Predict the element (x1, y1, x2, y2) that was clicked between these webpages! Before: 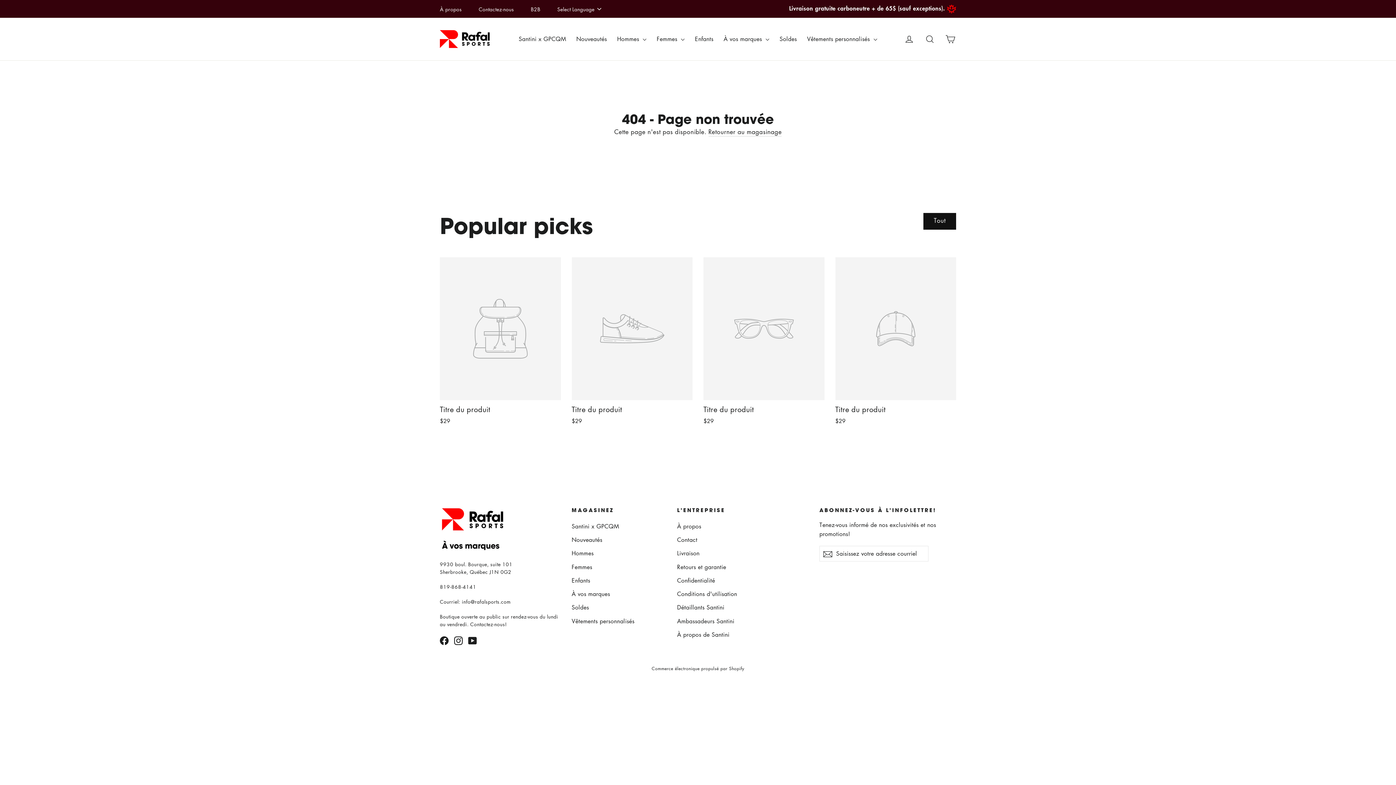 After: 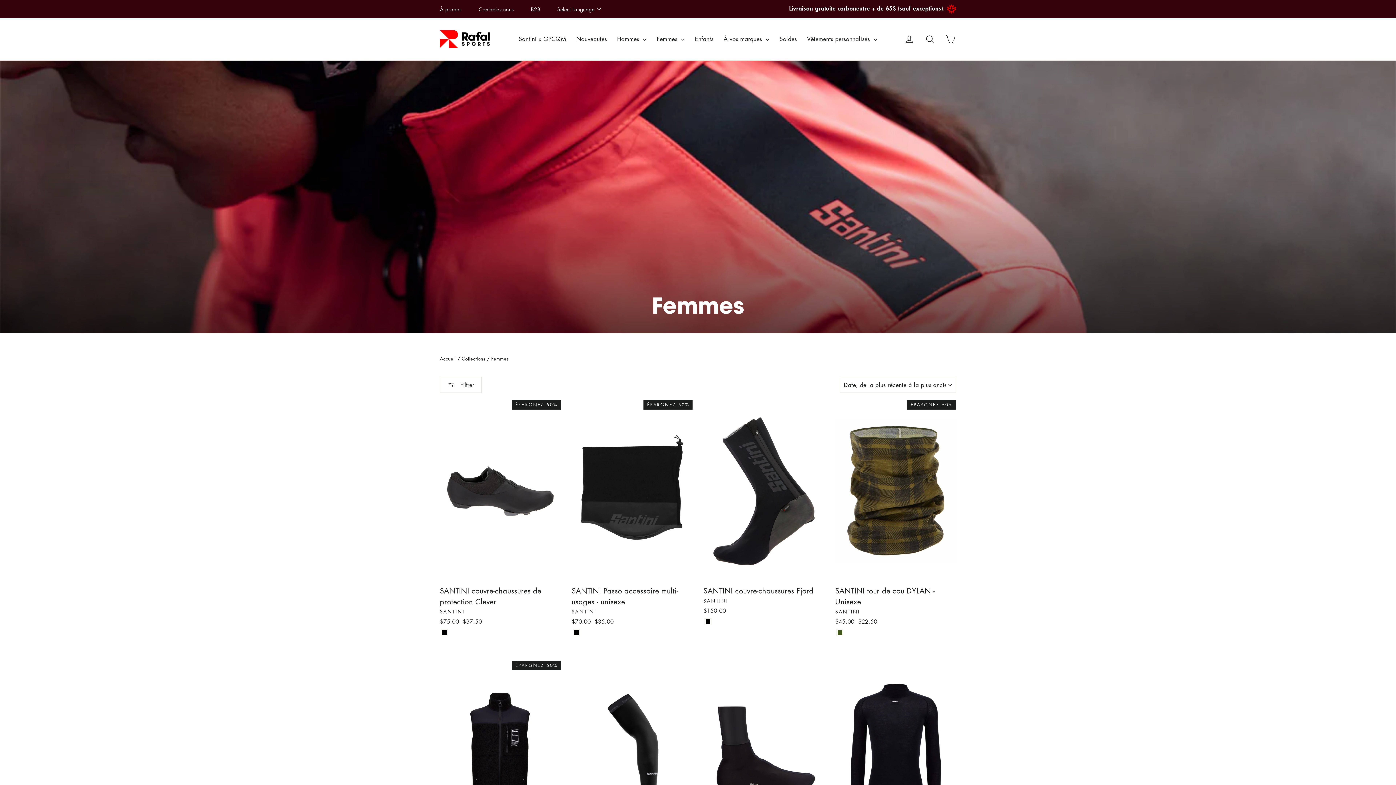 Action: label: Femmes bbox: (571, 561, 666, 573)